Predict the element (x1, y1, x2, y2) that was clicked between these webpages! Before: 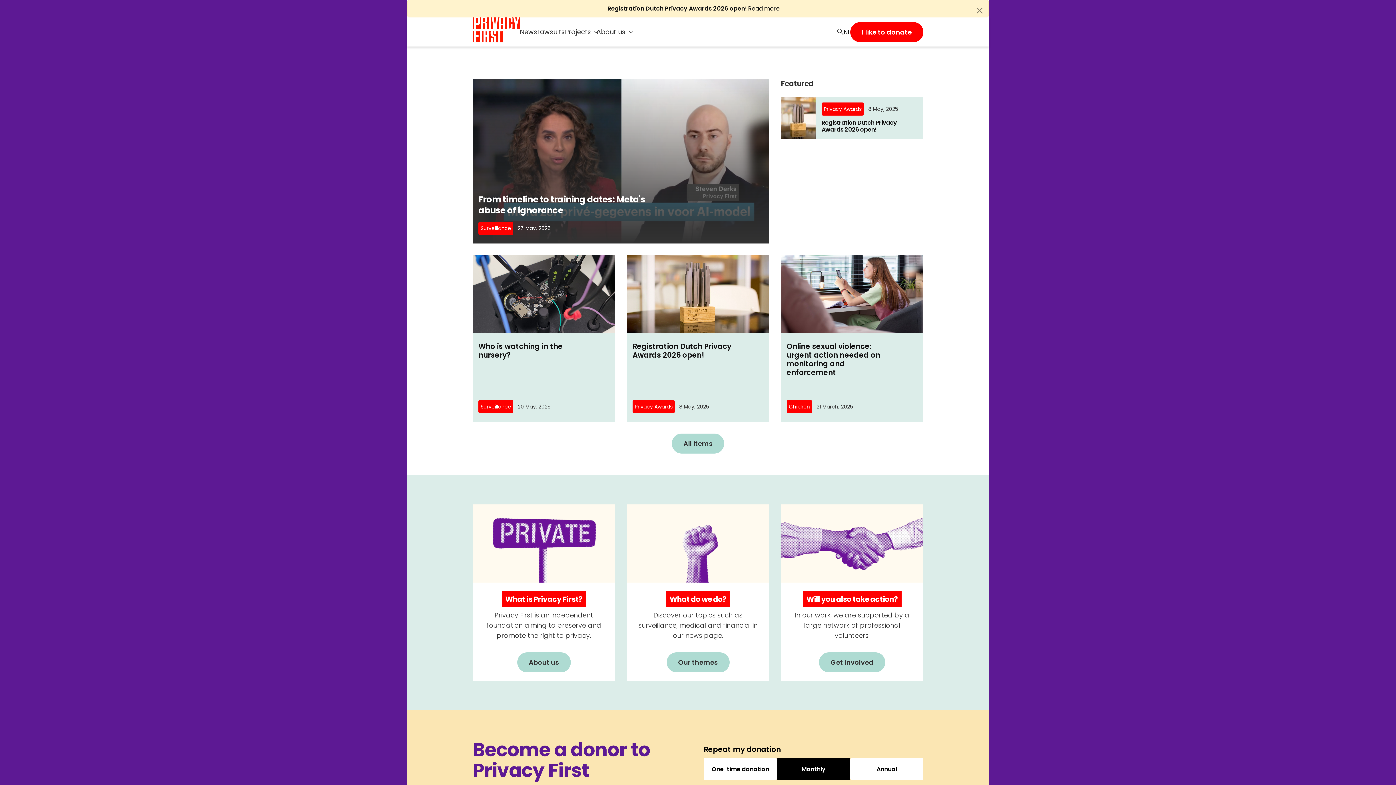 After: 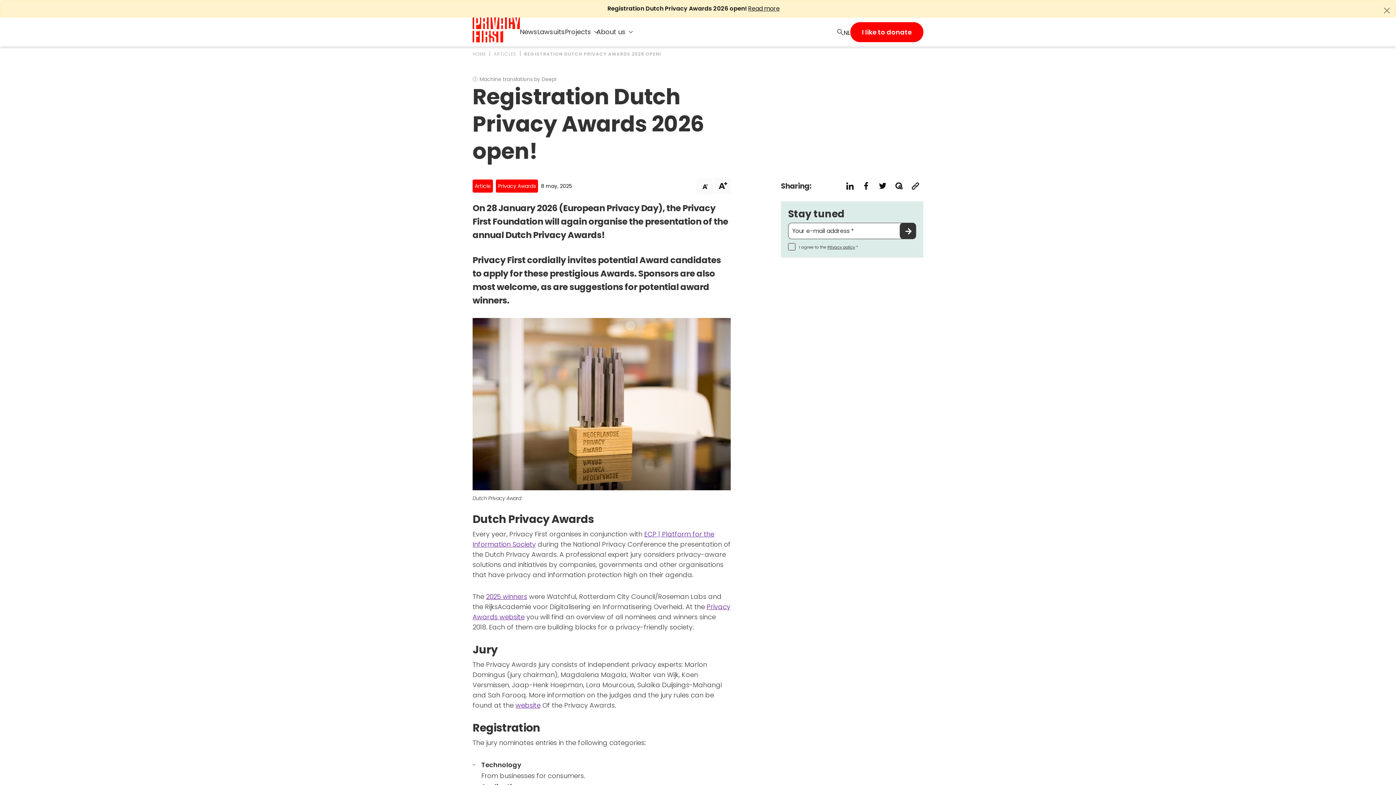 Action: label: Privacy Awards 8 May, 2025
Registration Dutch Privacy Awards 2026 open! bbox: (781, 96, 923, 138)